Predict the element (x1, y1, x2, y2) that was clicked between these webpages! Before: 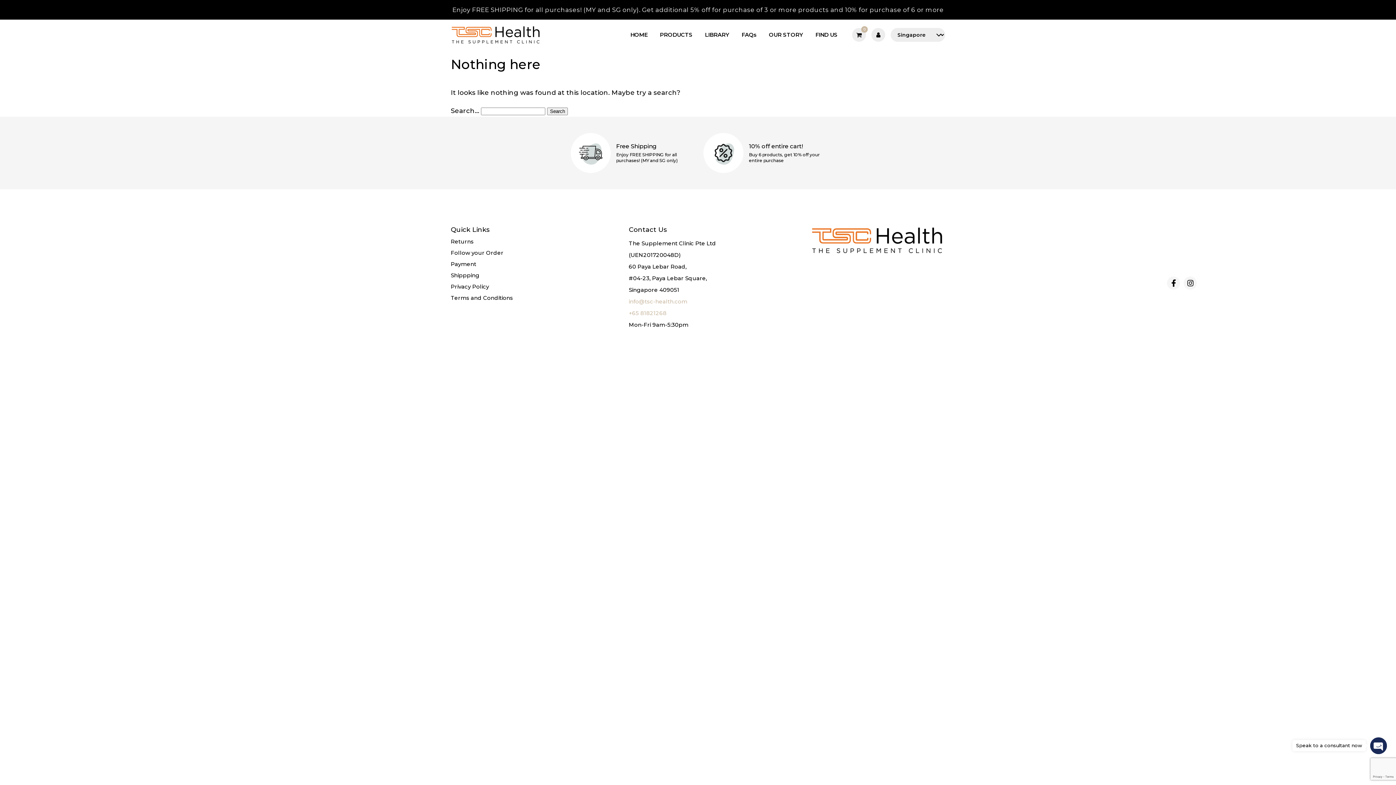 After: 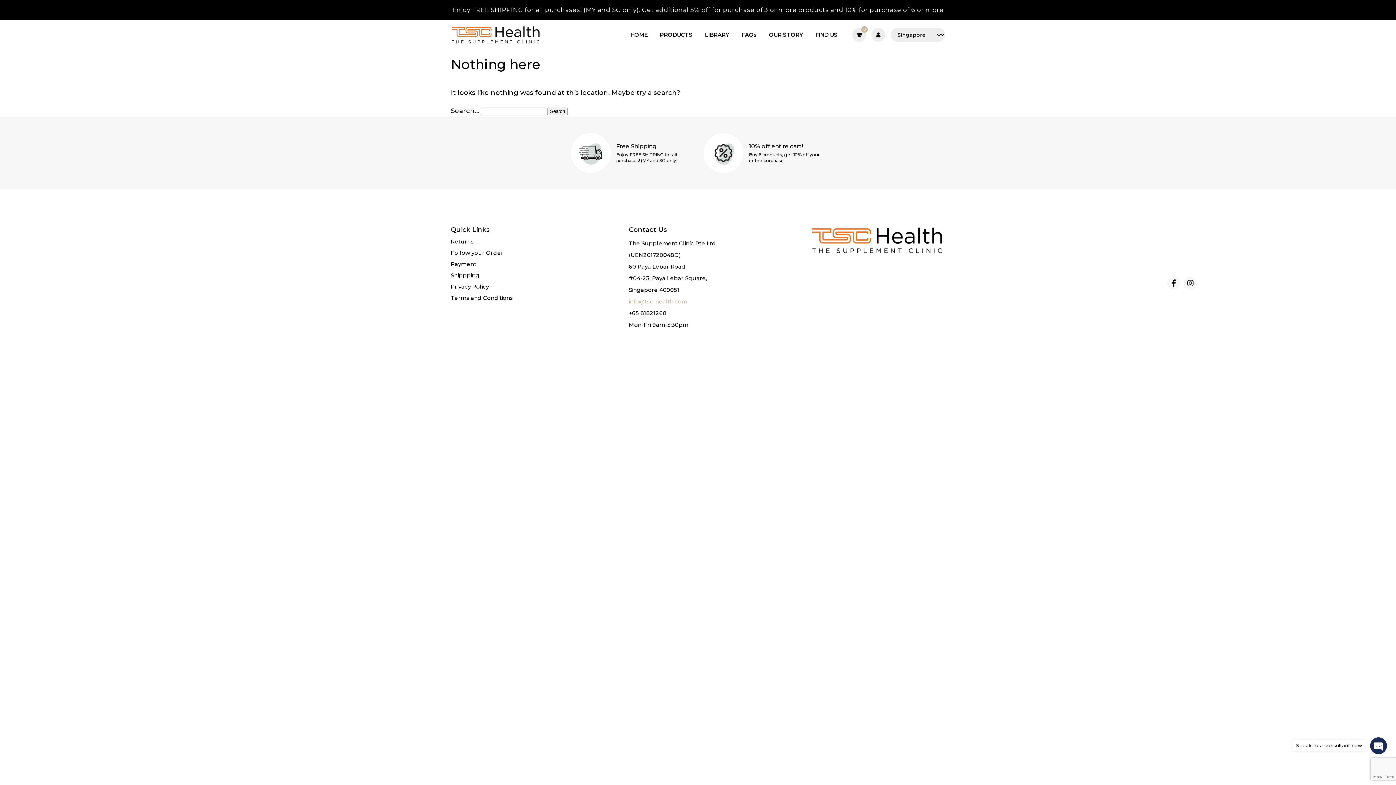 Action: bbox: (628, 309, 666, 316) label: +65 81821268